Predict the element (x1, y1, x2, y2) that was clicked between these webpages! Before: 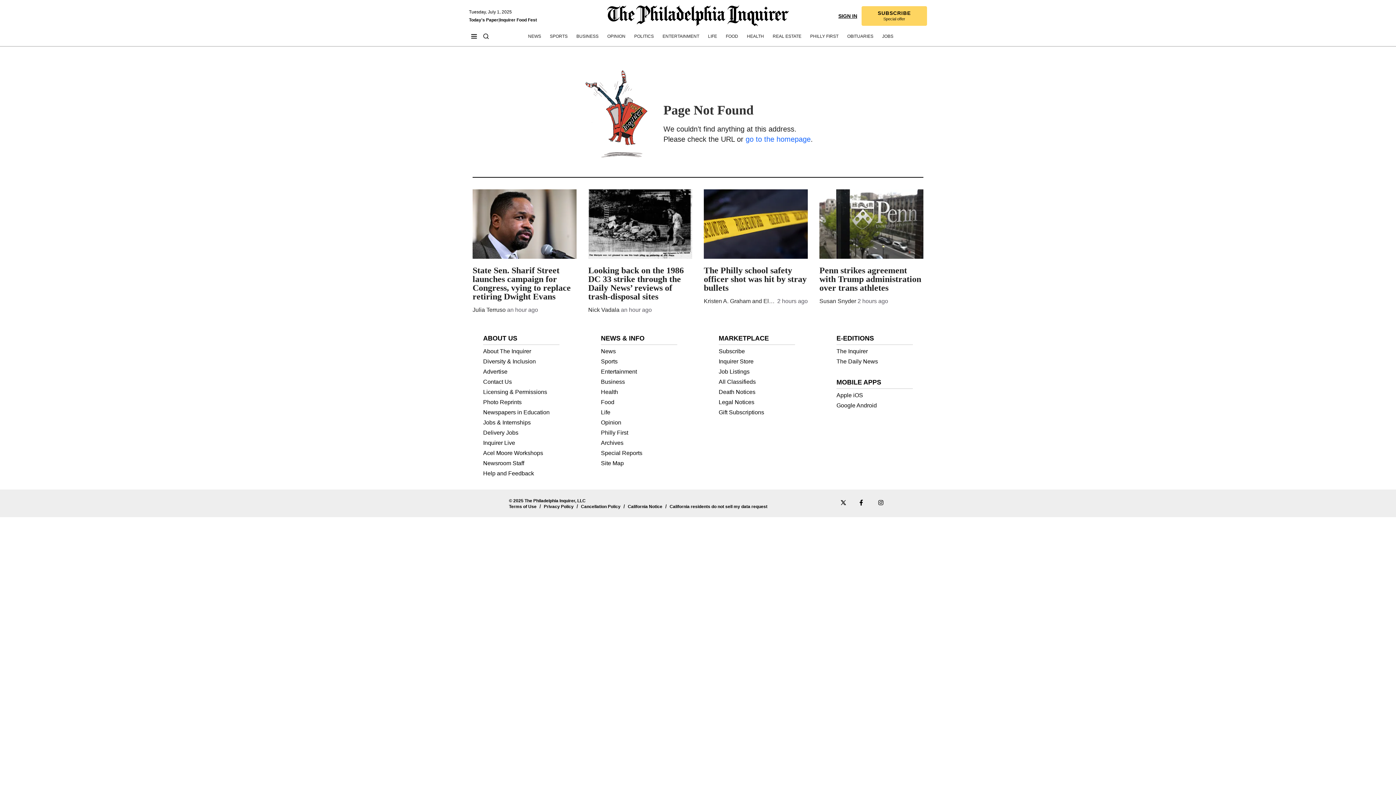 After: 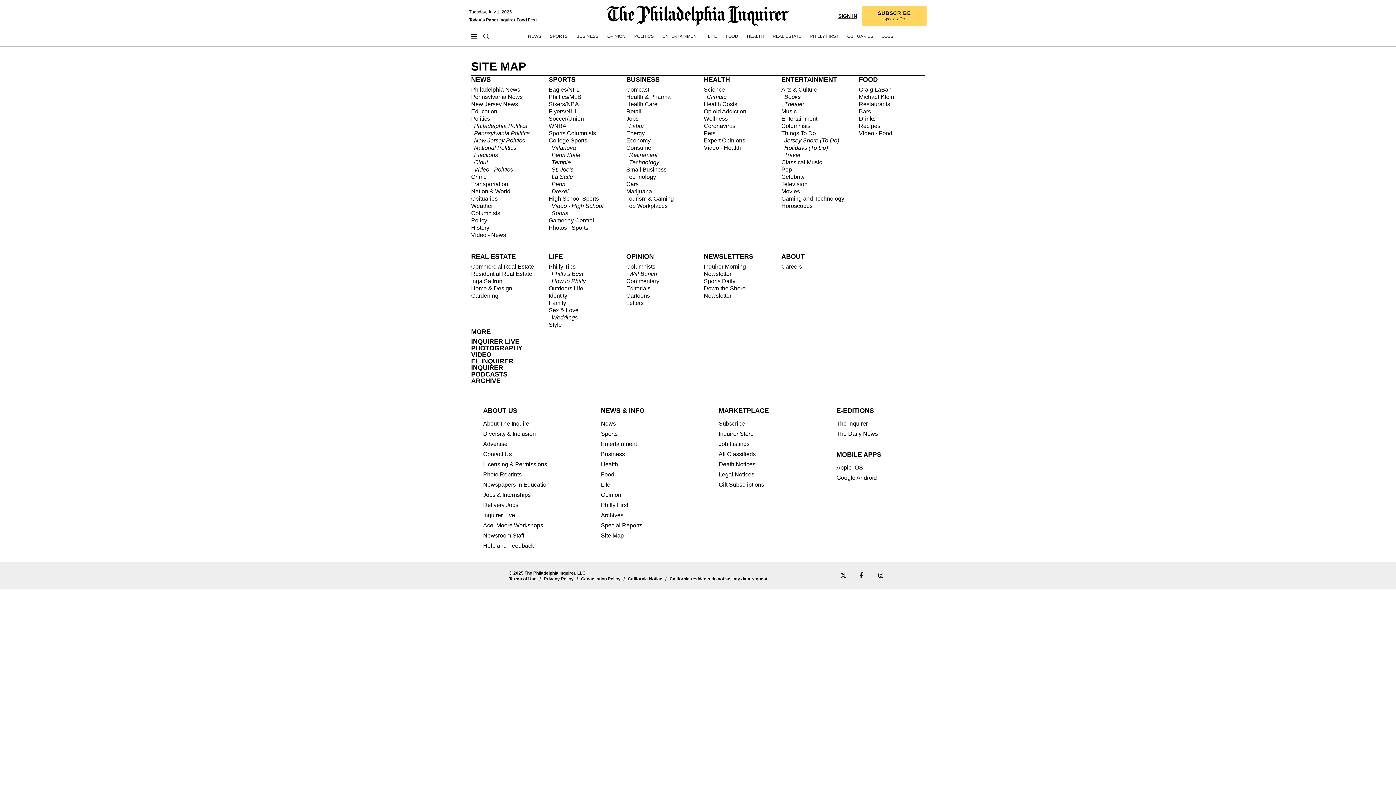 Action: bbox: (601, 460, 624, 466) label: Site Map